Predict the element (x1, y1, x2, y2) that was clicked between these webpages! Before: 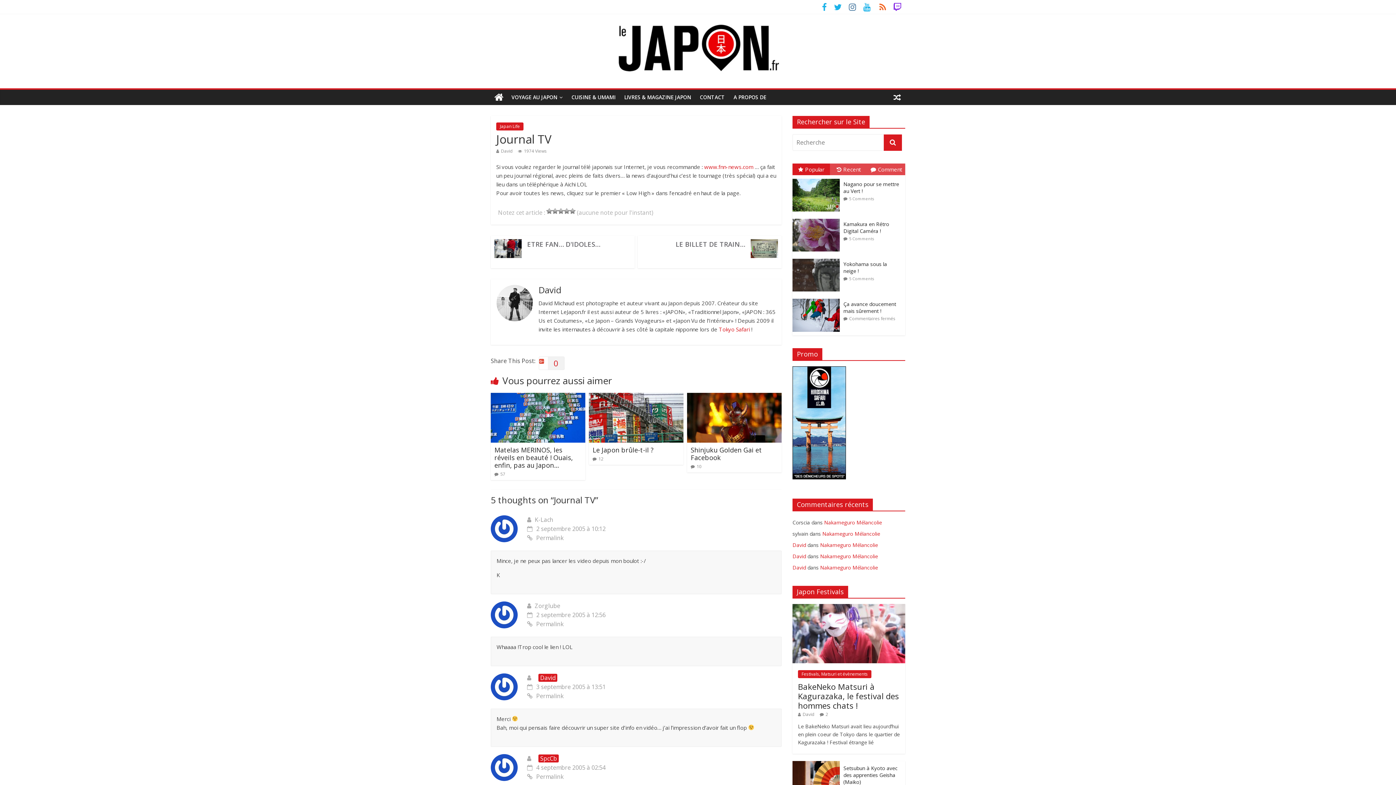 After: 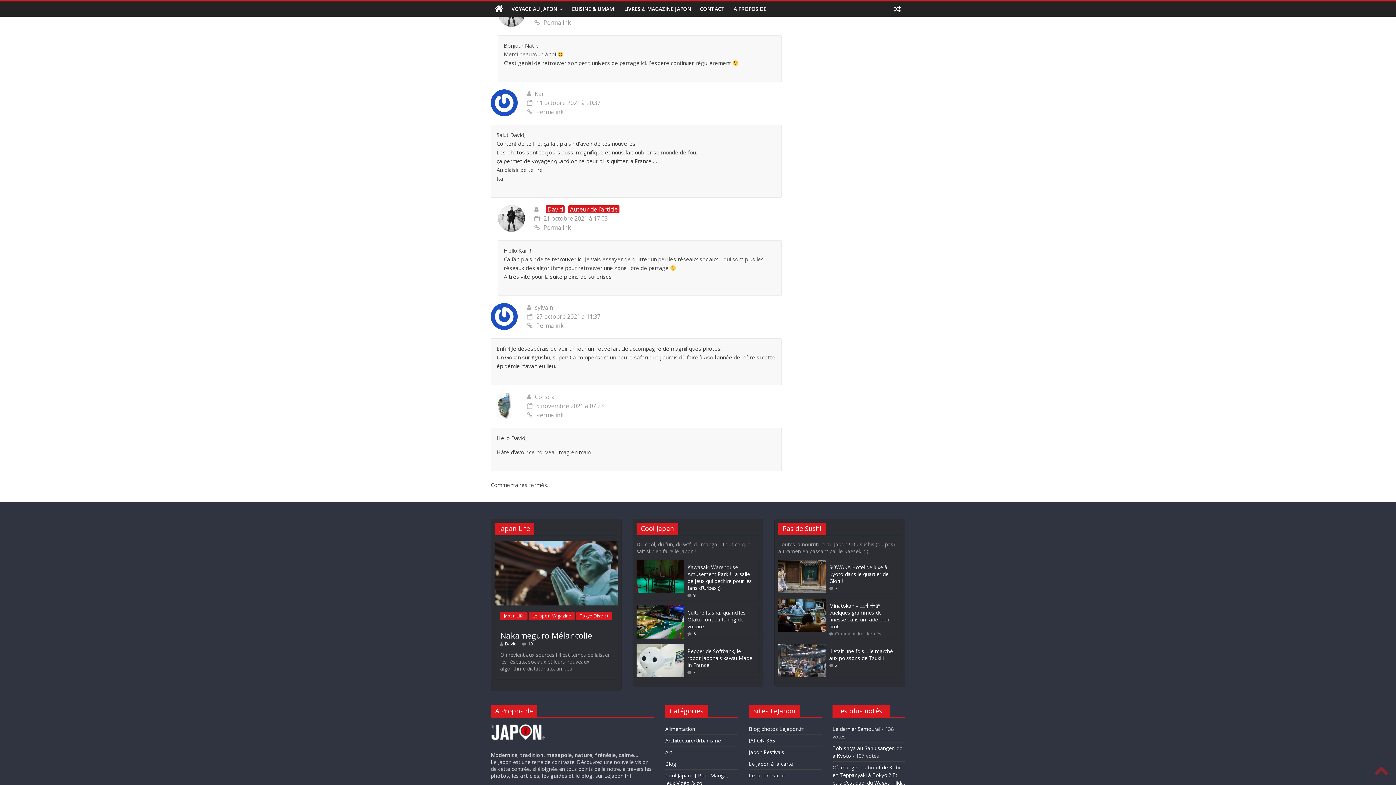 Action: label: Nakameguro Mélancolie bbox: (820, 564, 878, 571)